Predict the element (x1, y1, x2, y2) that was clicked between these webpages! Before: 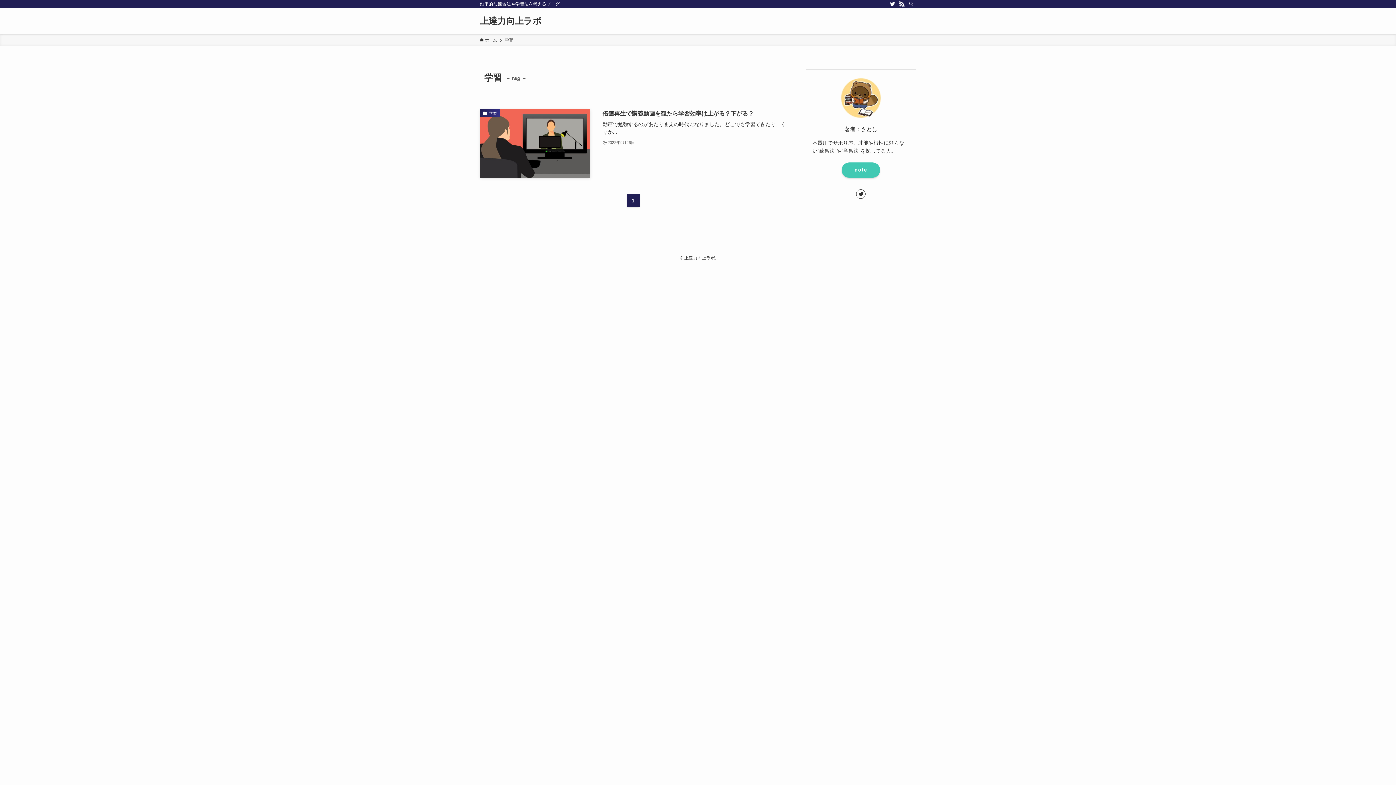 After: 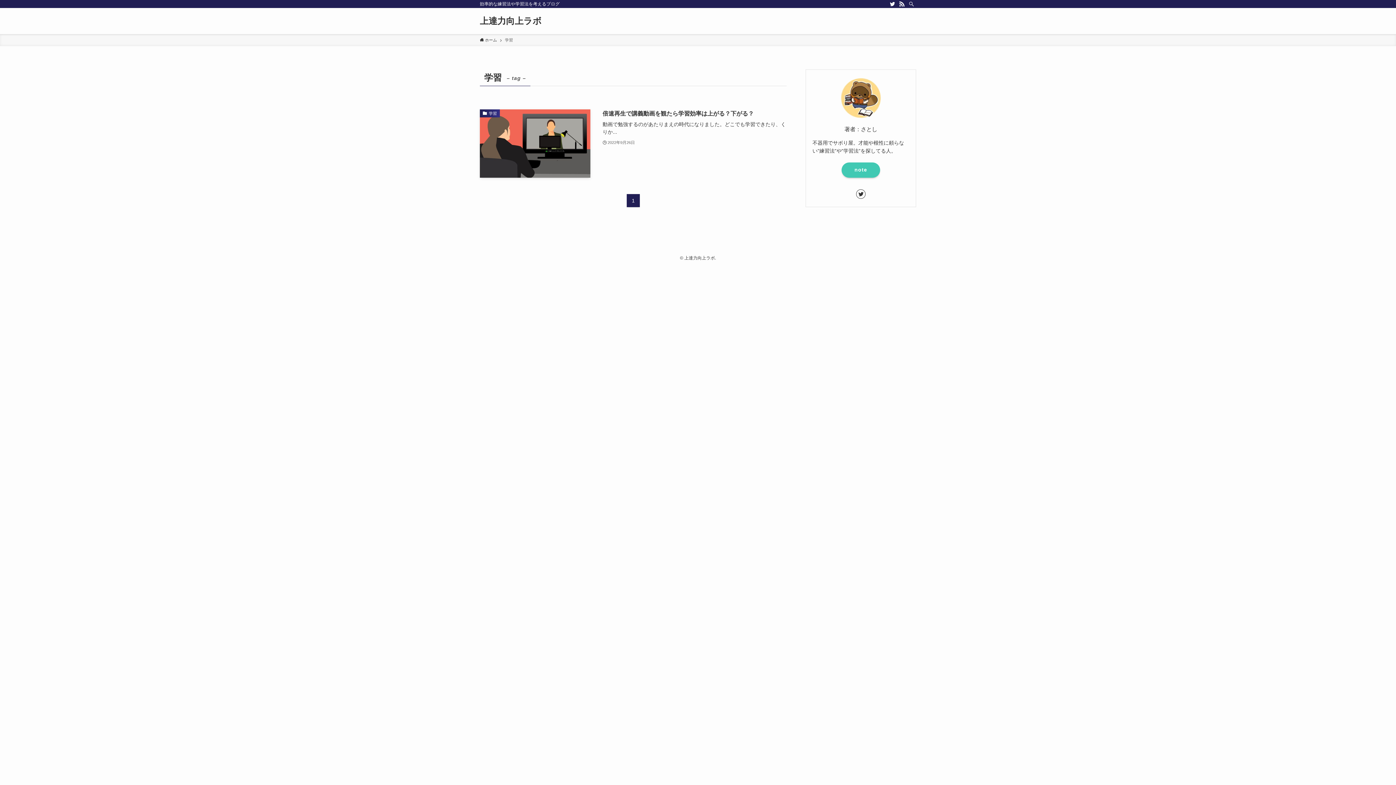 Action: bbox: (888, 0, 897, 8) label: twitter